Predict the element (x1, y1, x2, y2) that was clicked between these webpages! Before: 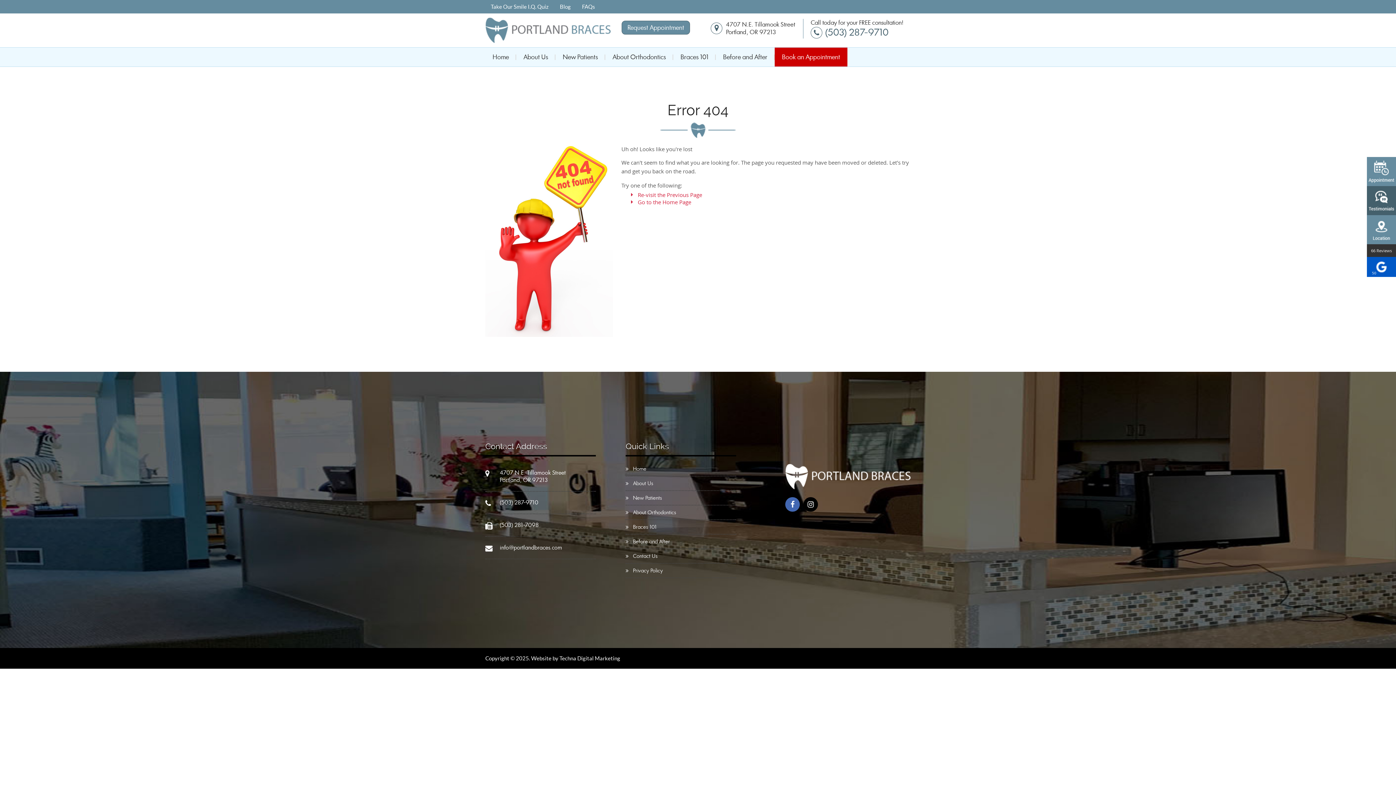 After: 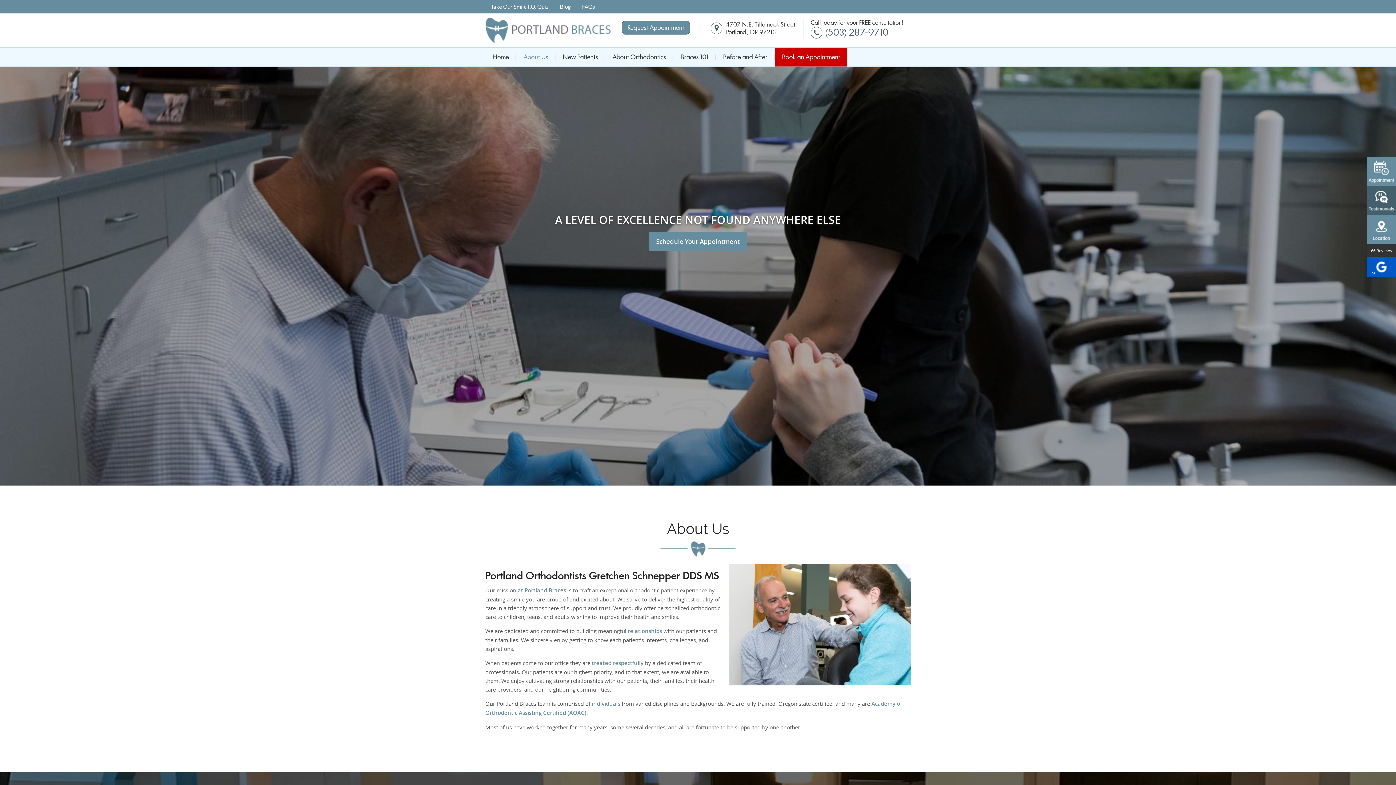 Action: bbox: (516, 47, 555, 66) label: About Us